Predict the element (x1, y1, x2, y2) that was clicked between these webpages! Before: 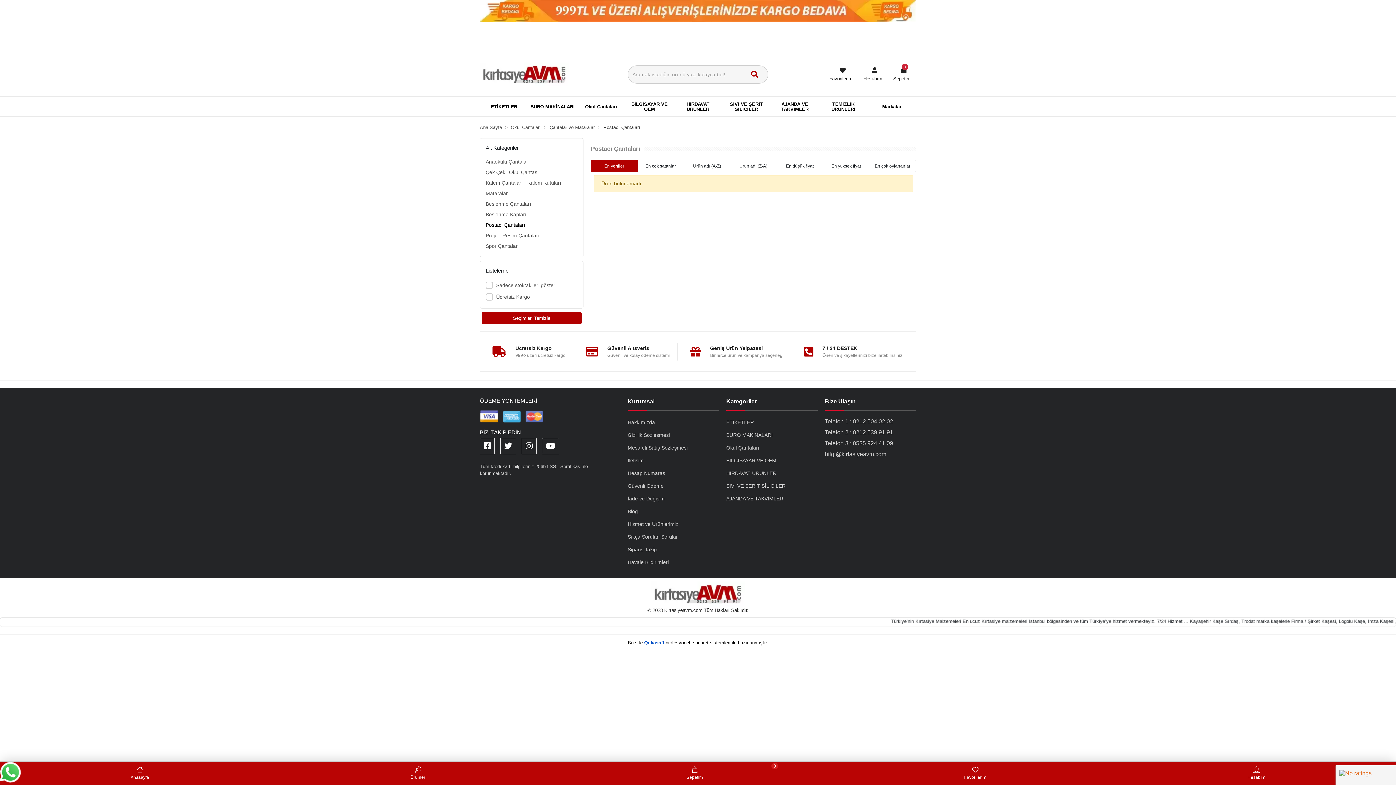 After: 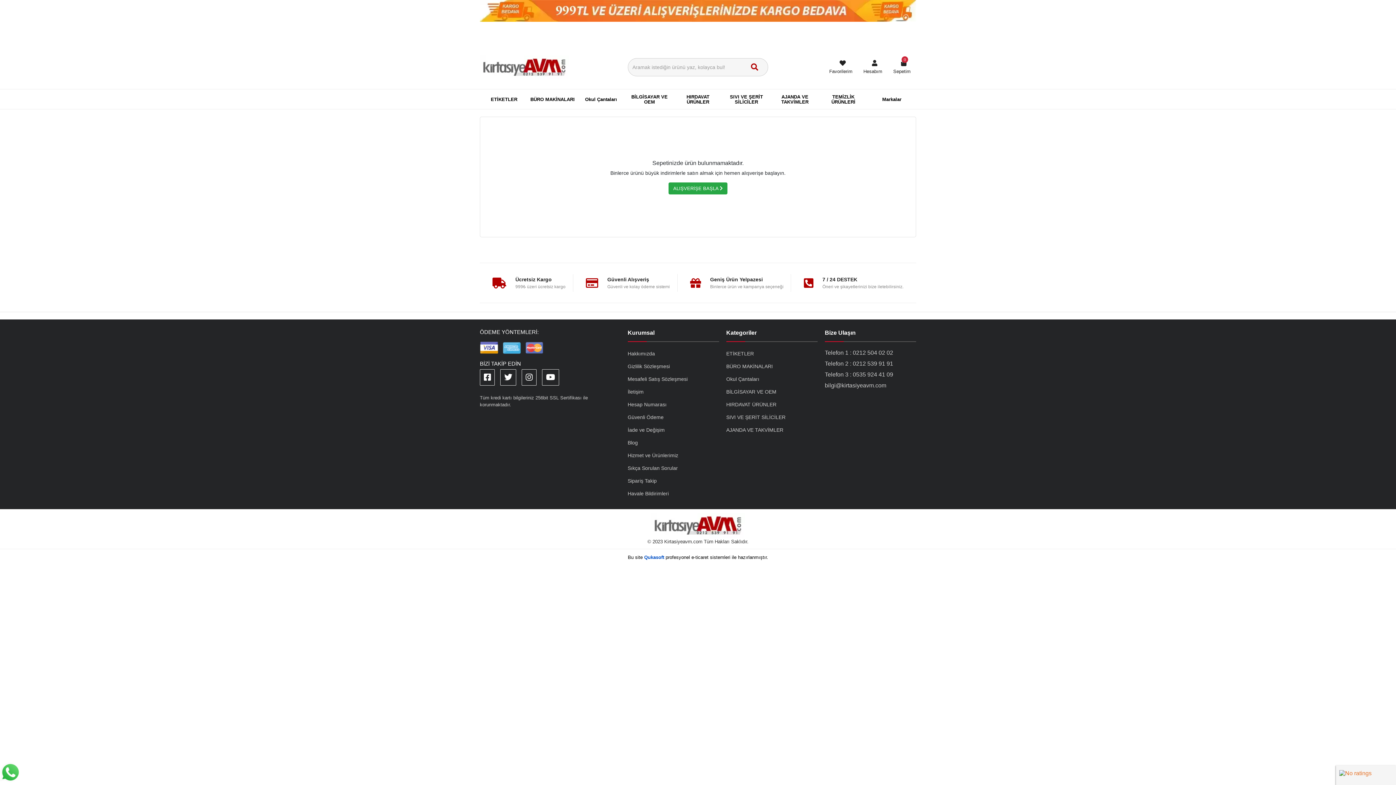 Action: label: Sepetim
0 bbox: (556, 762, 833, 785)